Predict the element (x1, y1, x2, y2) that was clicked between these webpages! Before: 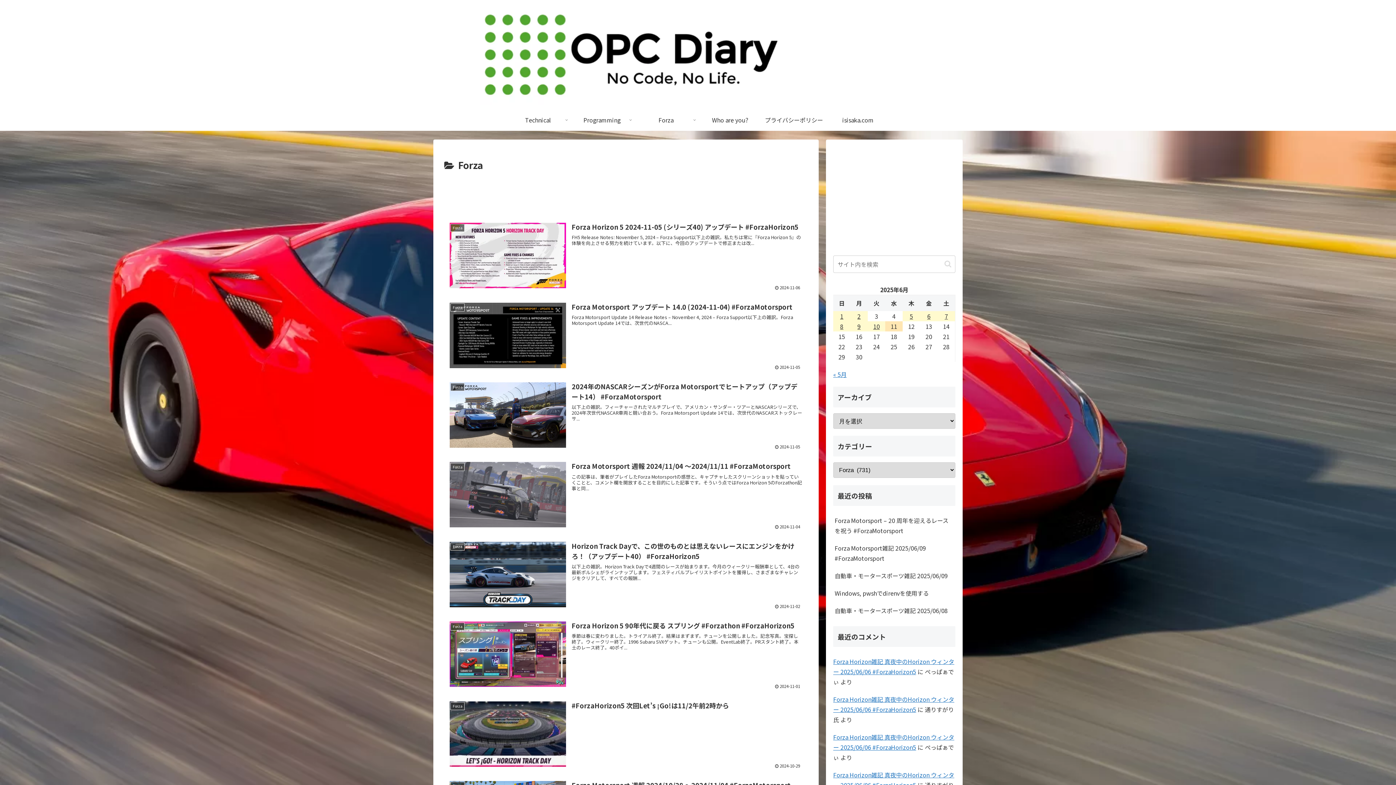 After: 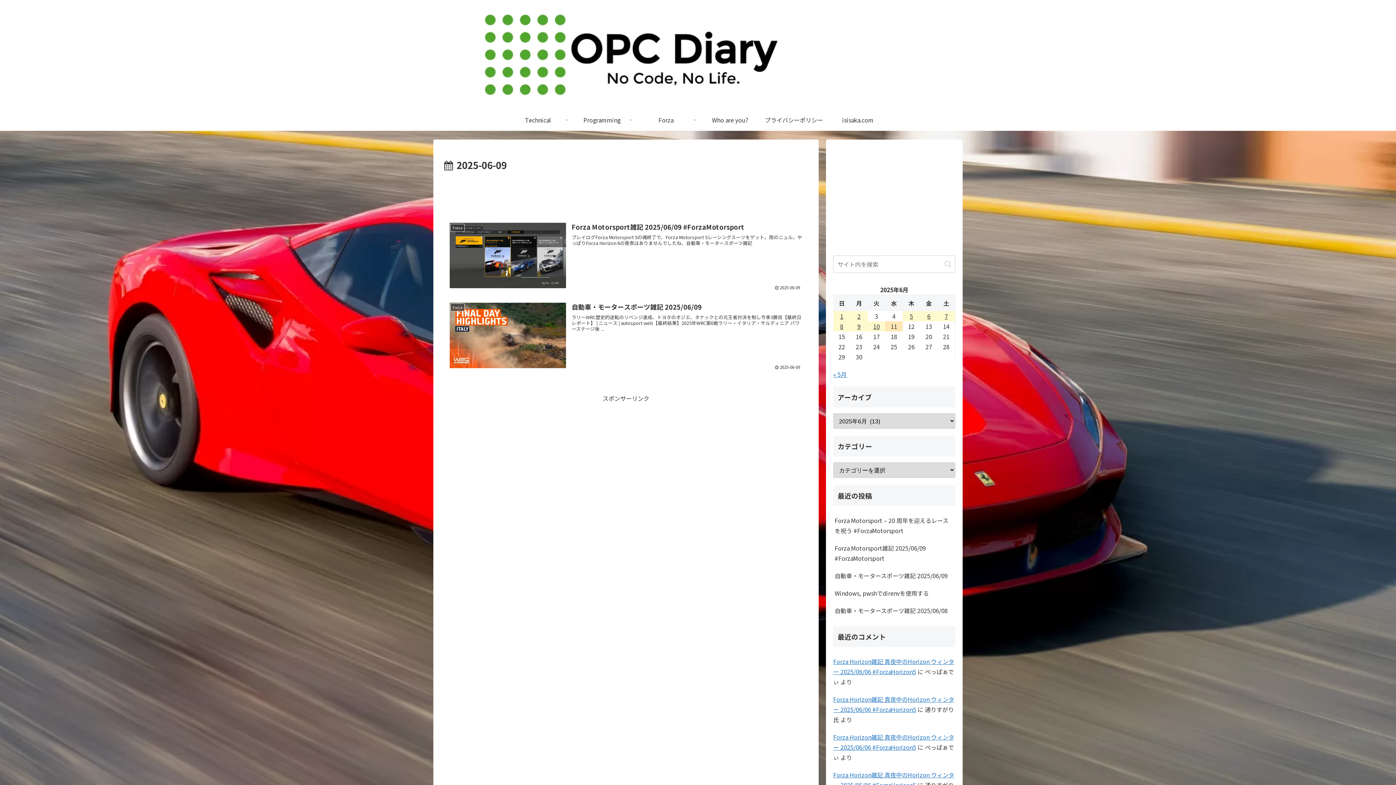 Action: bbox: (850, 321, 868, 331) label: 2025年6月9日 に投稿を公開